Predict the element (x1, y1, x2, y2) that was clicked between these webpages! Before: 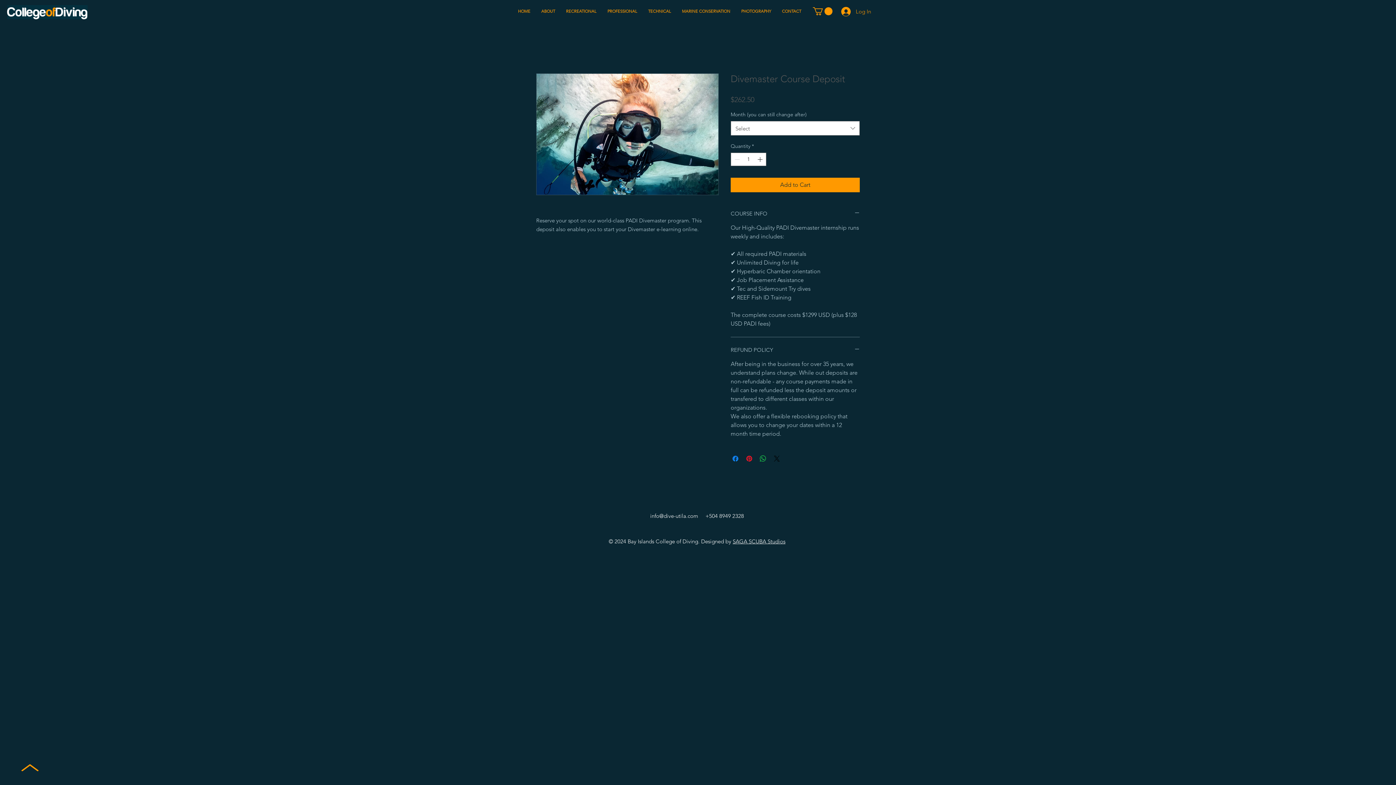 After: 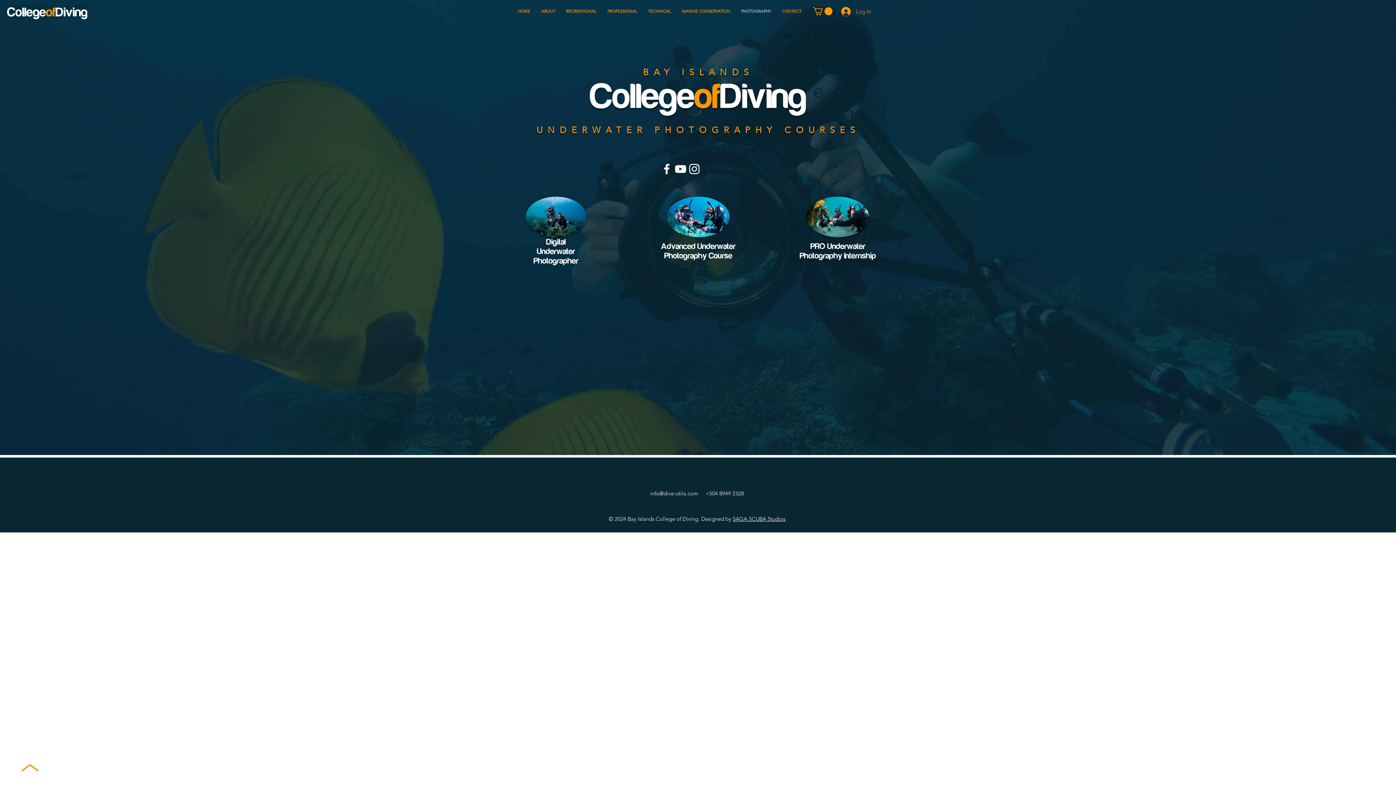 Action: label: PHOTOGRAPHY bbox: (736, 4, 776, 18)